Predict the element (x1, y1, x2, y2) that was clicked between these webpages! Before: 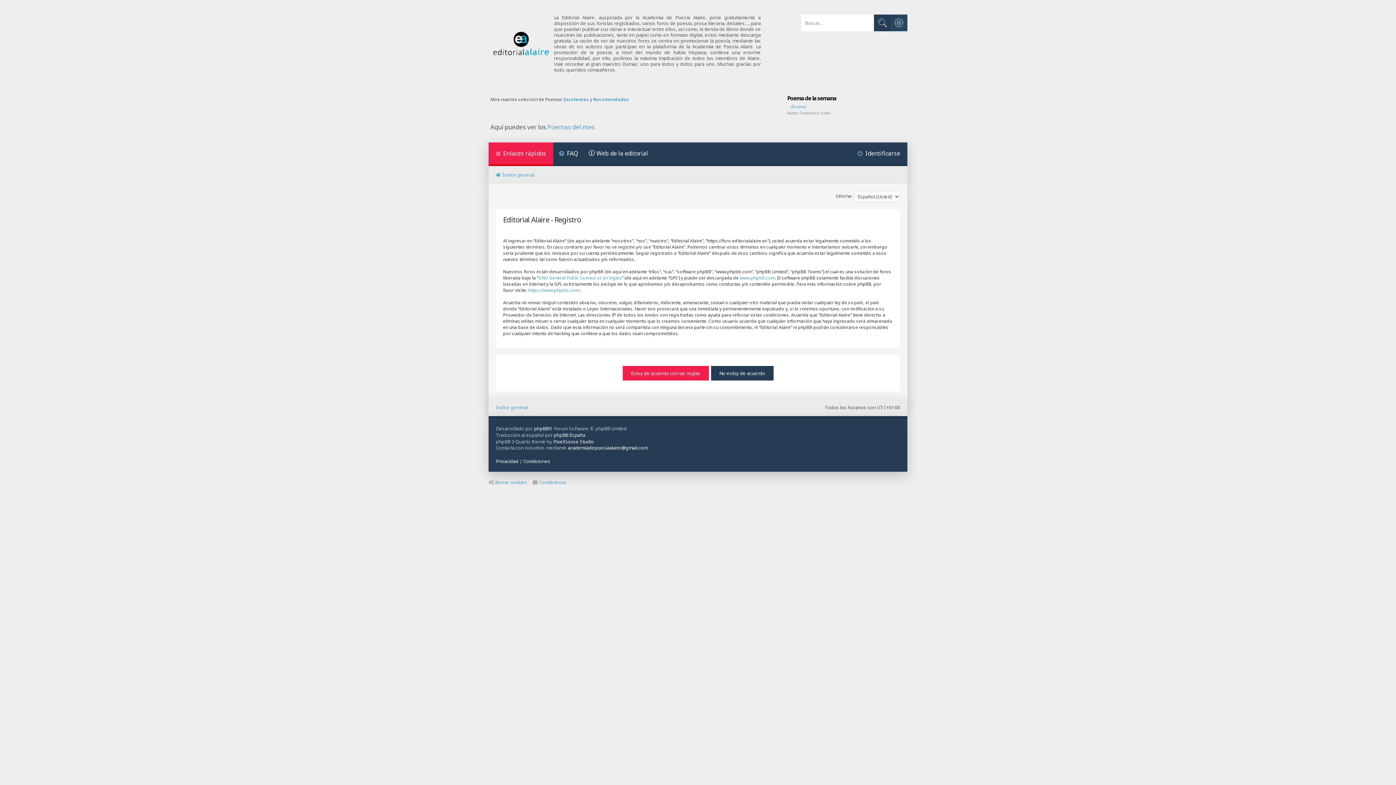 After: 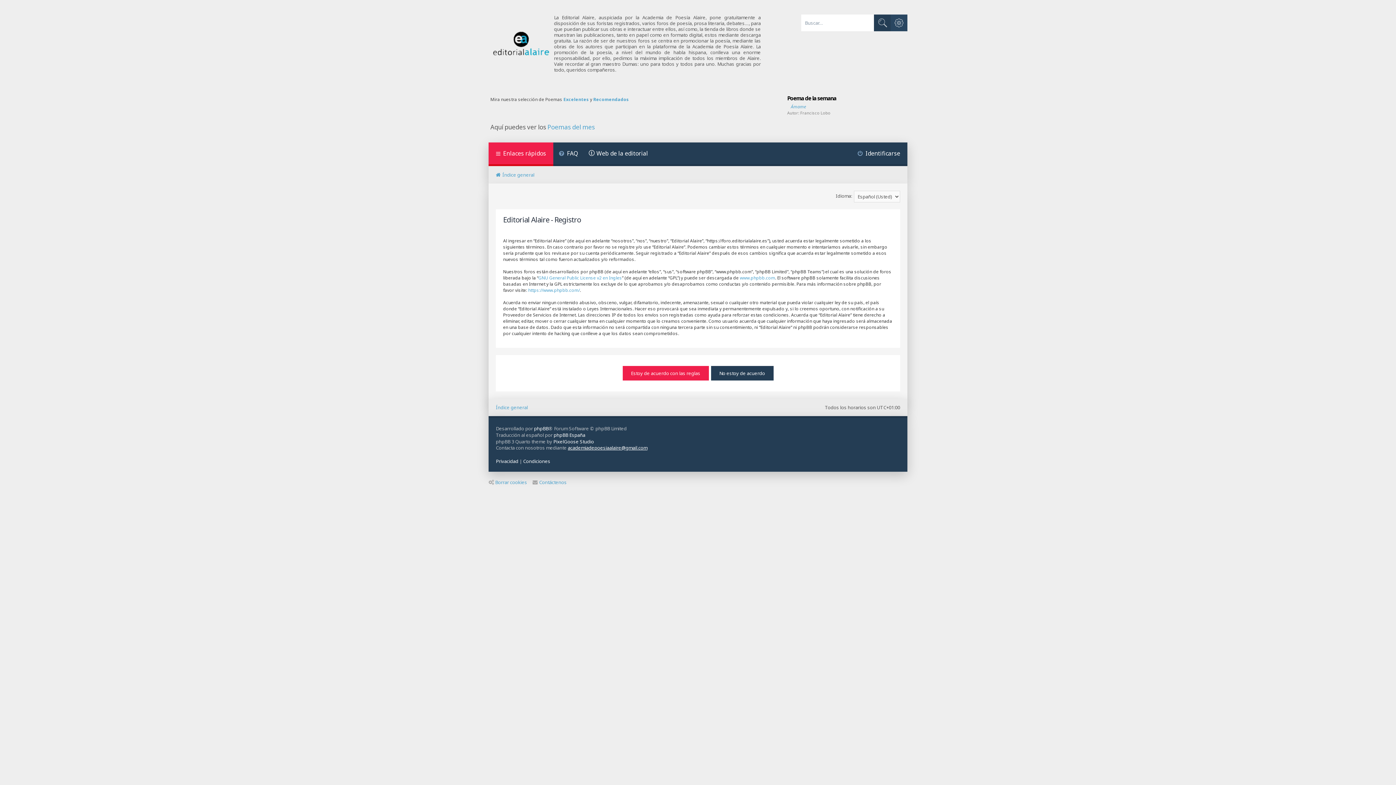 Action: label: academiadepoesiaalaire@gmail.com bbox: (568, 445, 647, 450)